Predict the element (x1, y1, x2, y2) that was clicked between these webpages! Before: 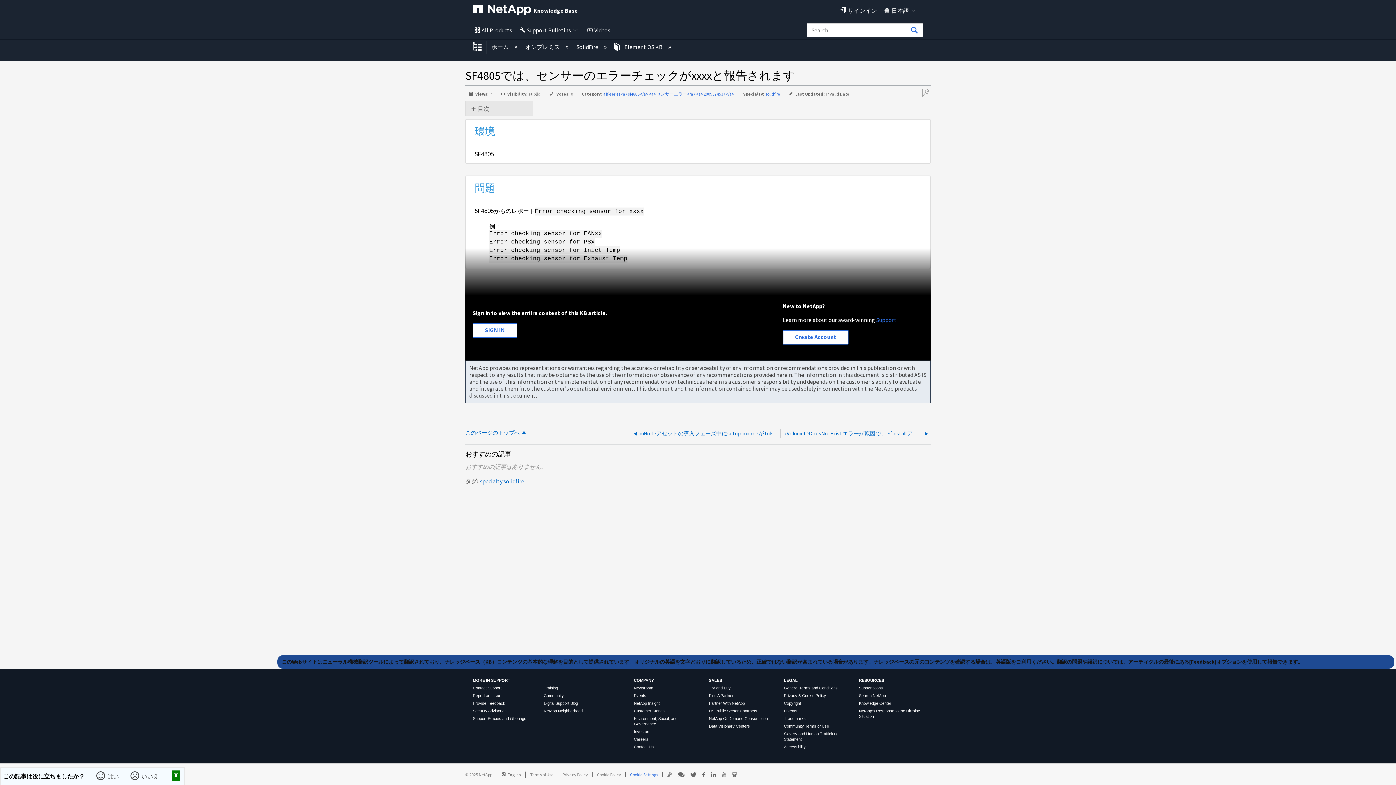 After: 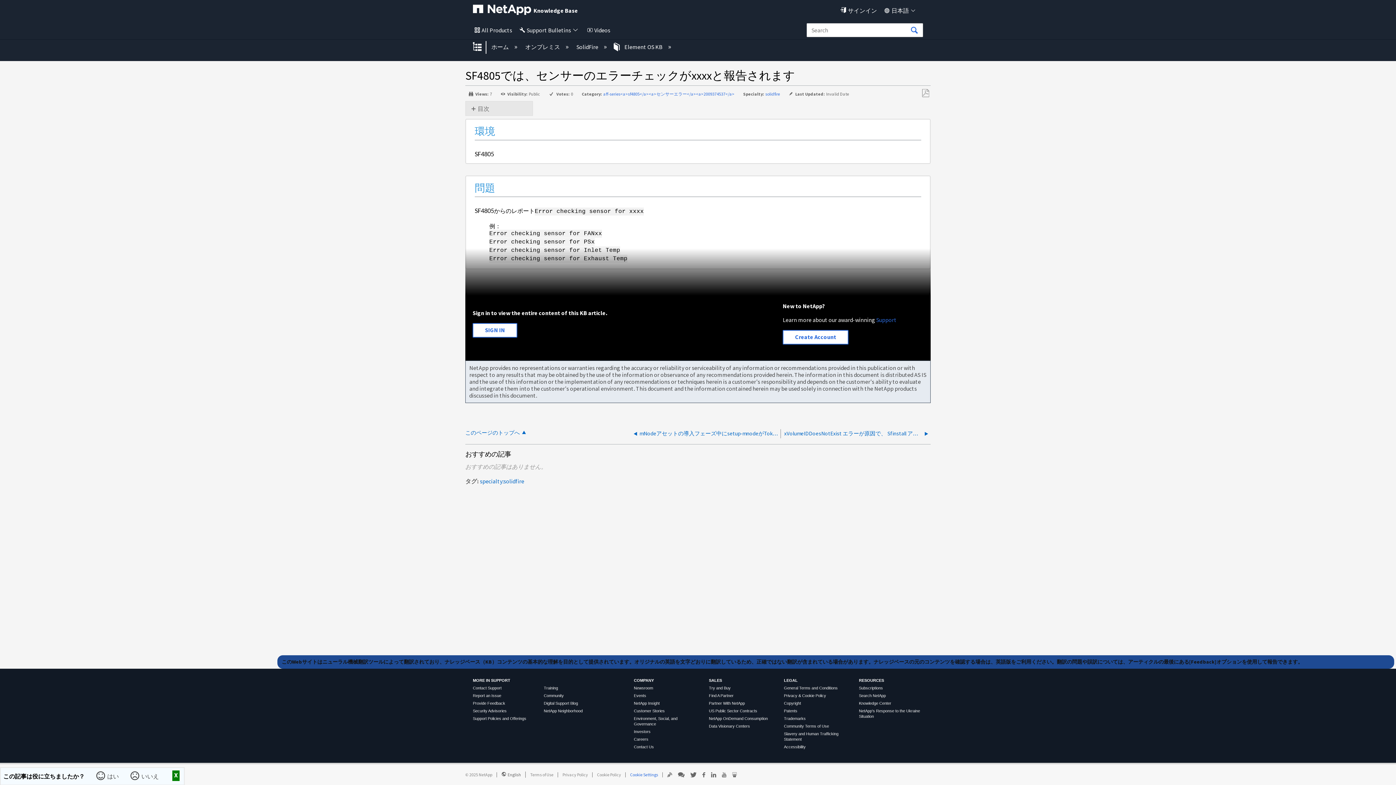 Action: label: RESOURCES bbox: (859, 678, 884, 682)